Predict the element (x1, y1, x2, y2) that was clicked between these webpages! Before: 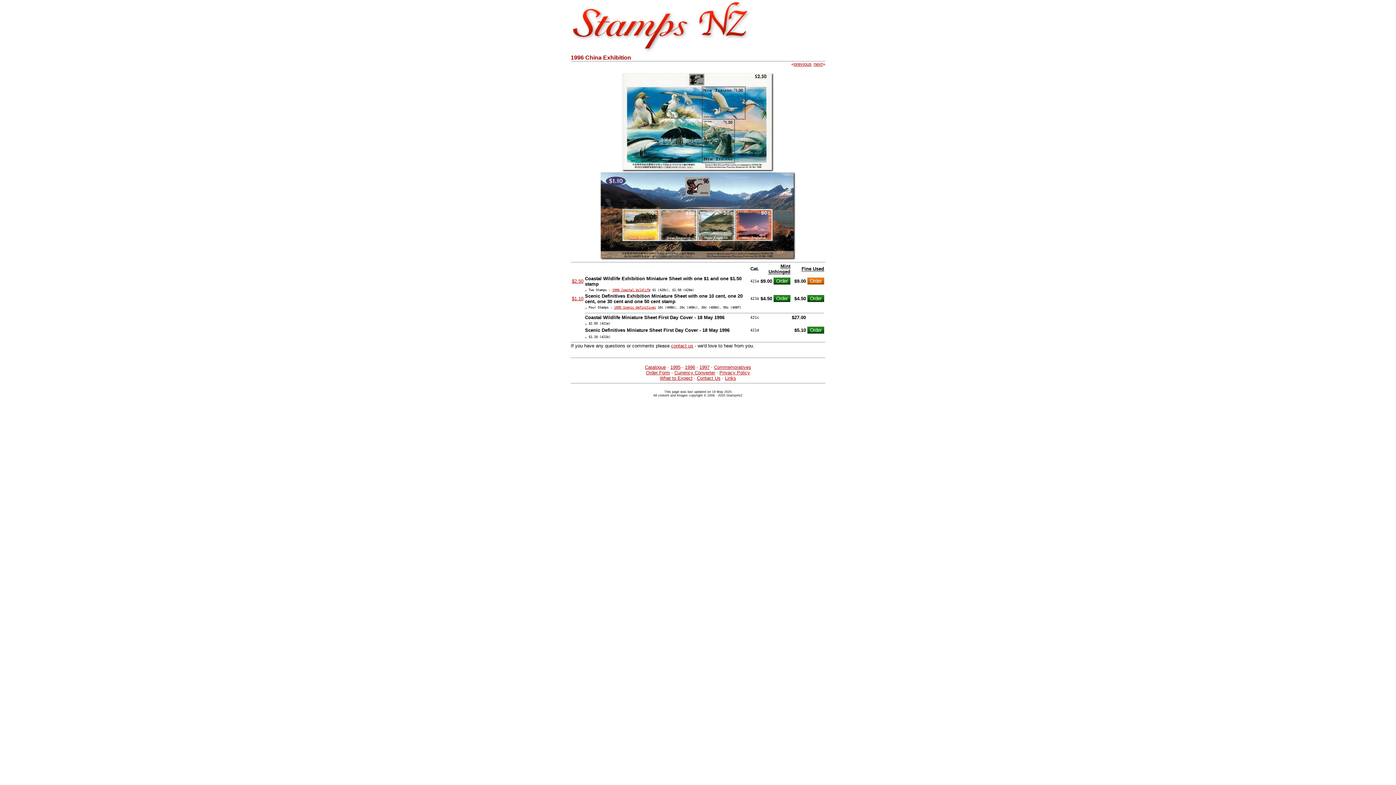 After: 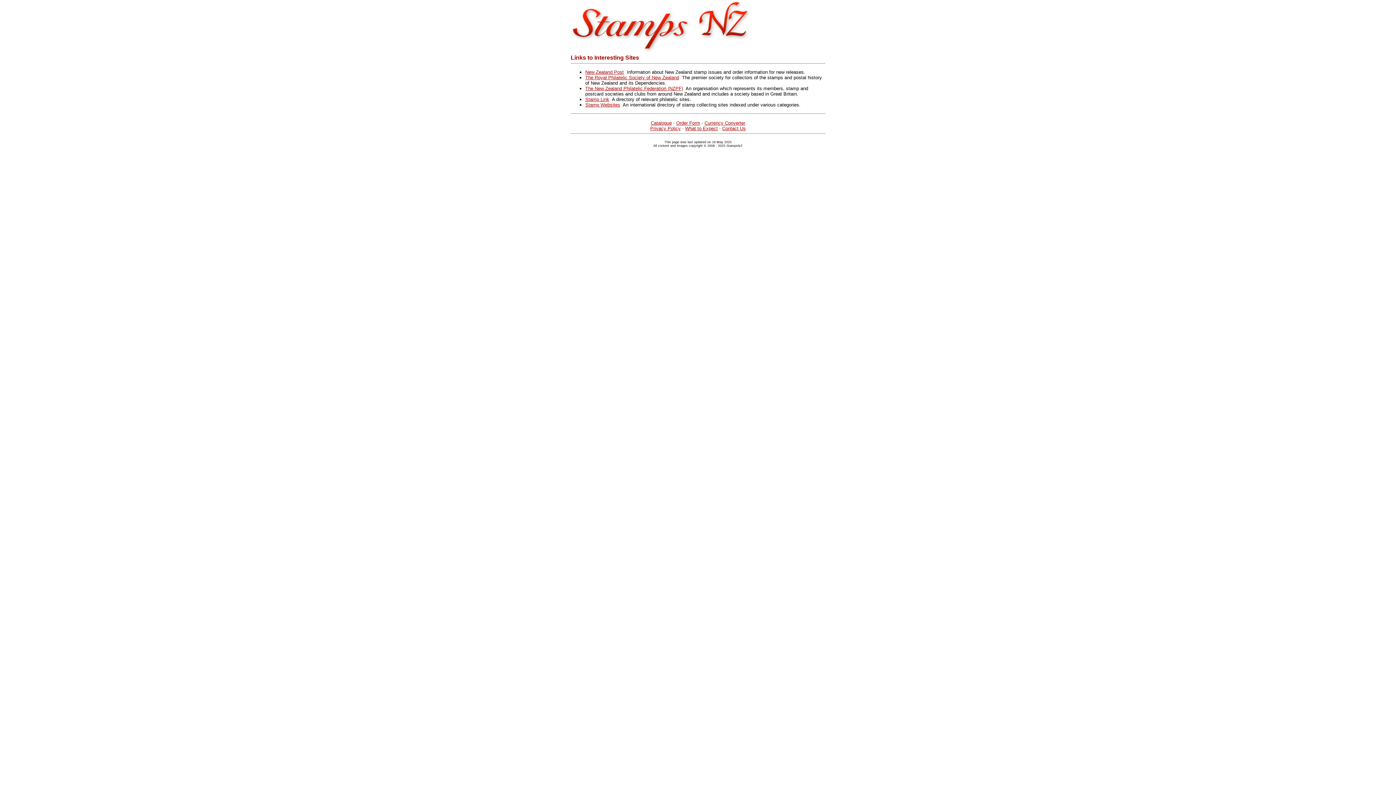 Action: label: Links bbox: (725, 375, 736, 381)